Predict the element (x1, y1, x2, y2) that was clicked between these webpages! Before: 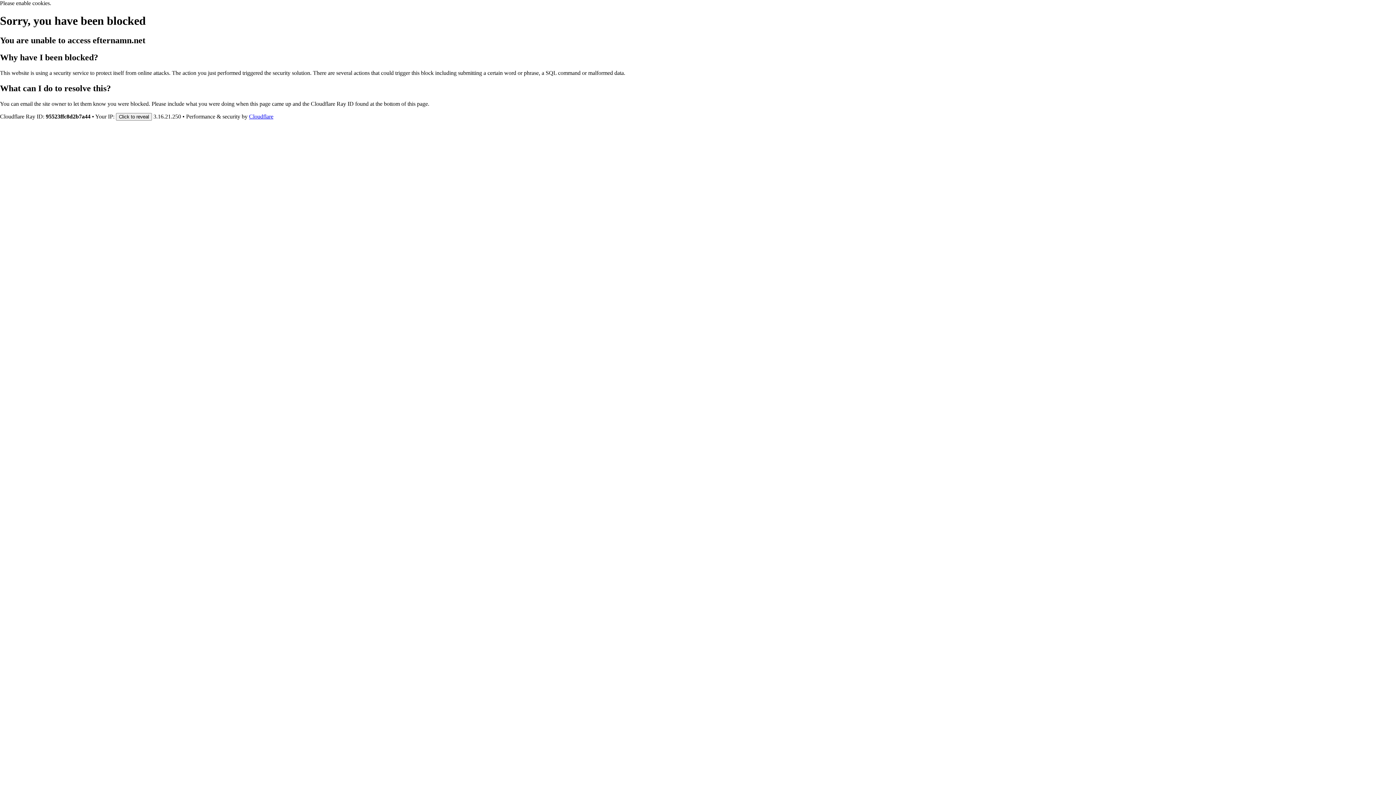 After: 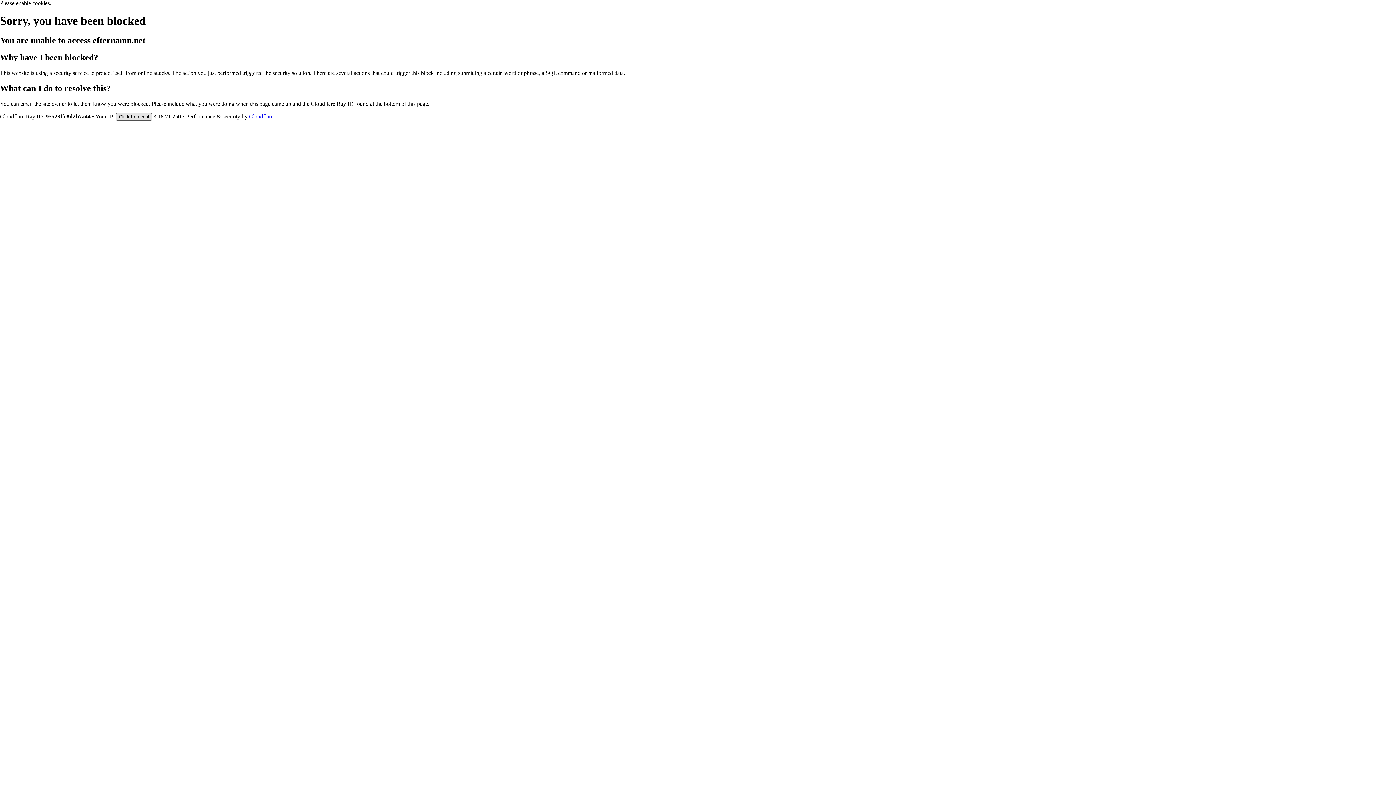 Action: label: Click to reveal bbox: (116, 112, 152, 120)